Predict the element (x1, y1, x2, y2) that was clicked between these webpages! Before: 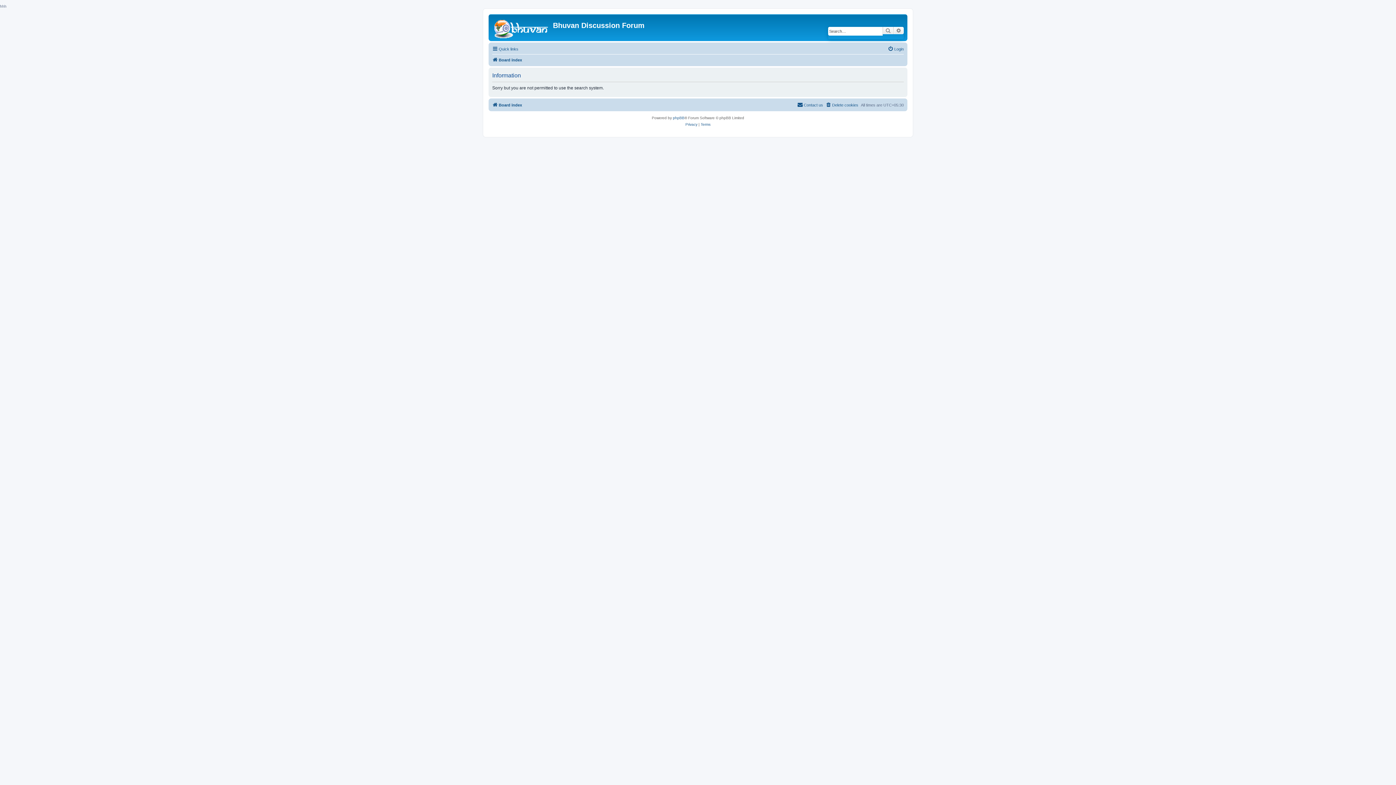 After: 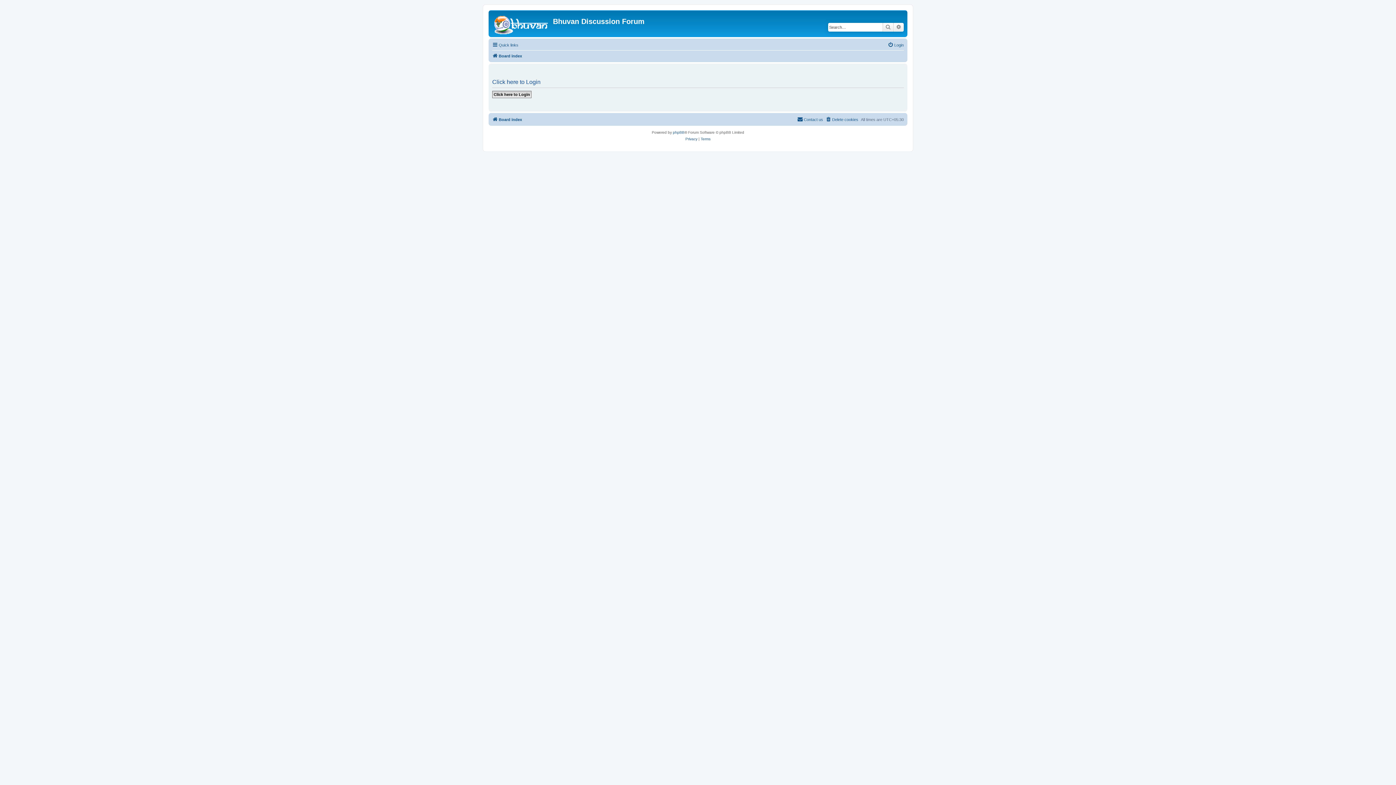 Action: label: Login bbox: (888, 44, 904, 53)